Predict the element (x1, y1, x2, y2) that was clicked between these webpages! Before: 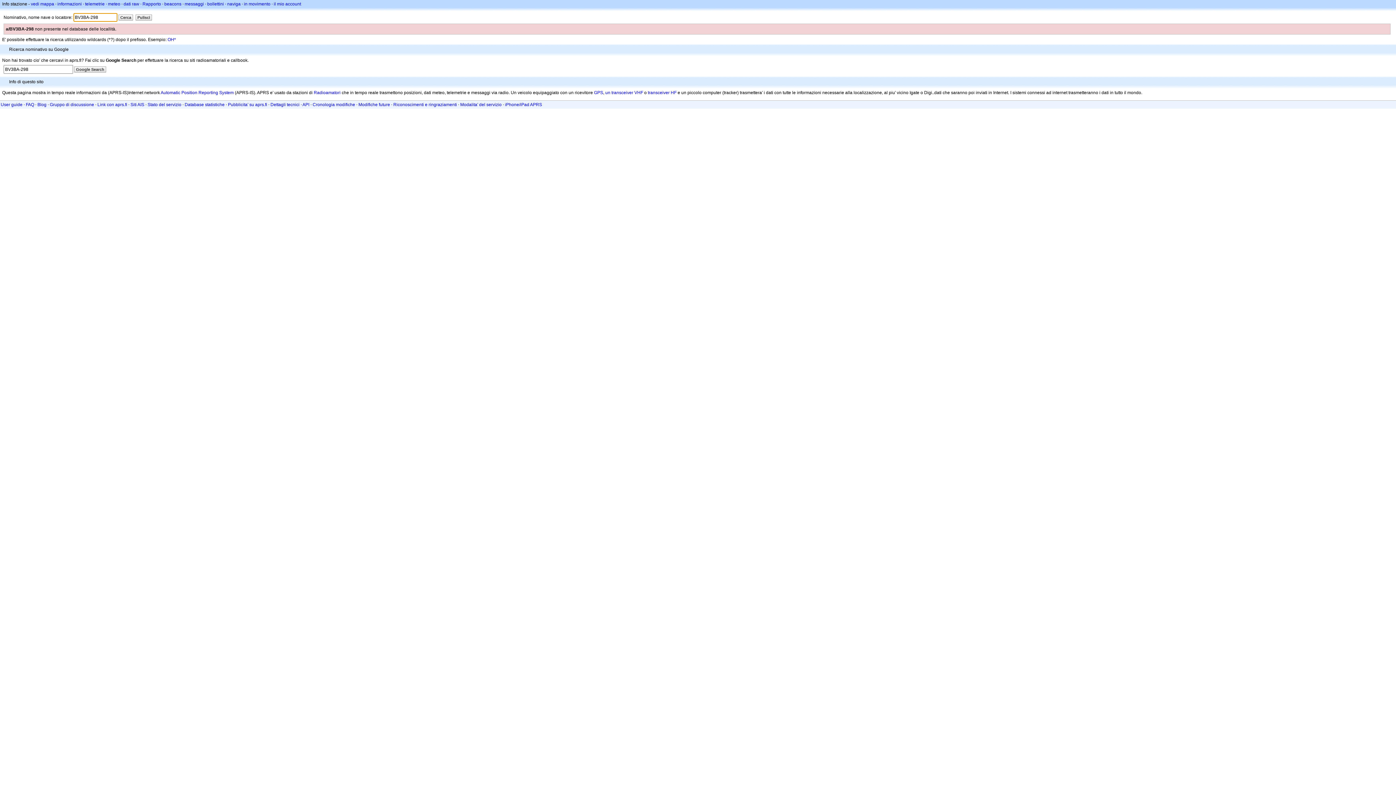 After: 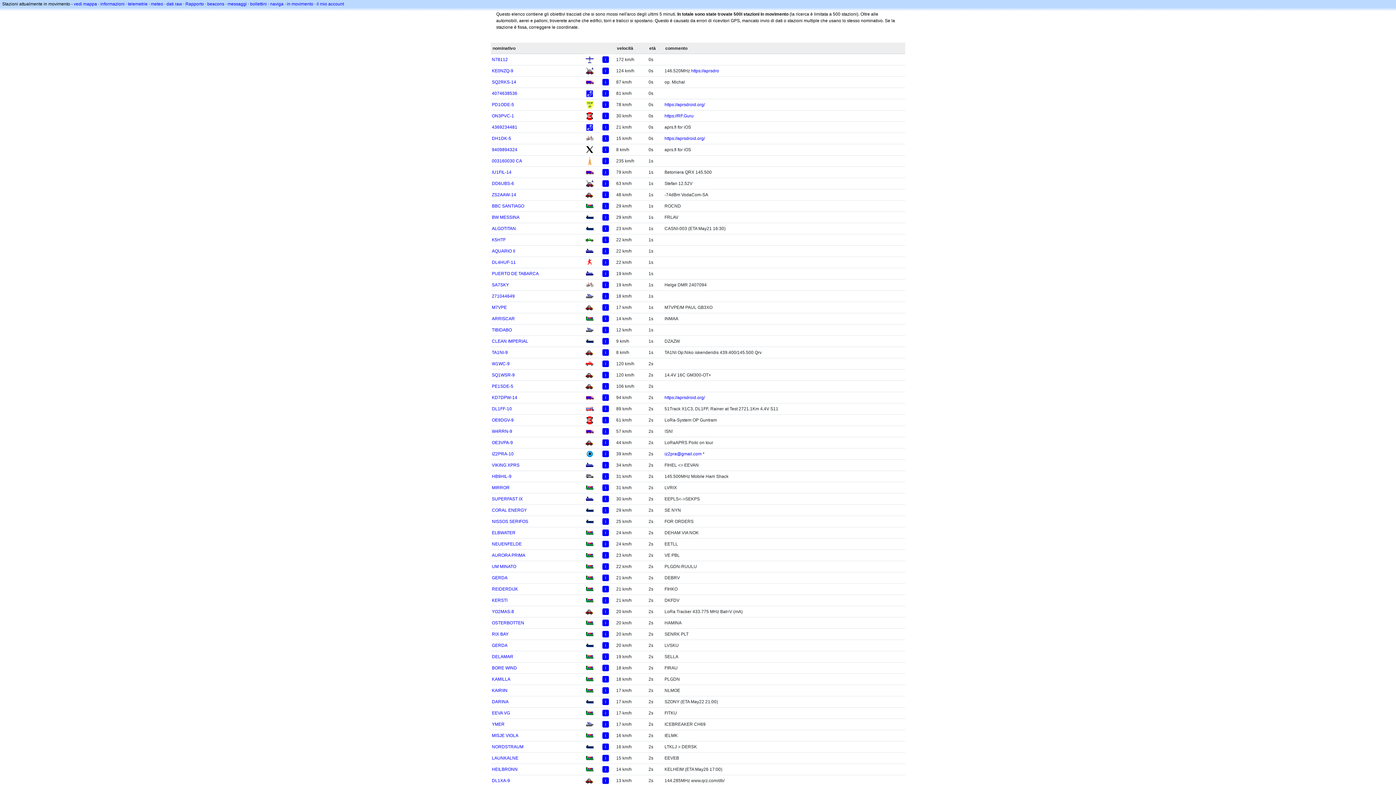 Action: label: in movimento bbox: (244, 1, 270, 6)